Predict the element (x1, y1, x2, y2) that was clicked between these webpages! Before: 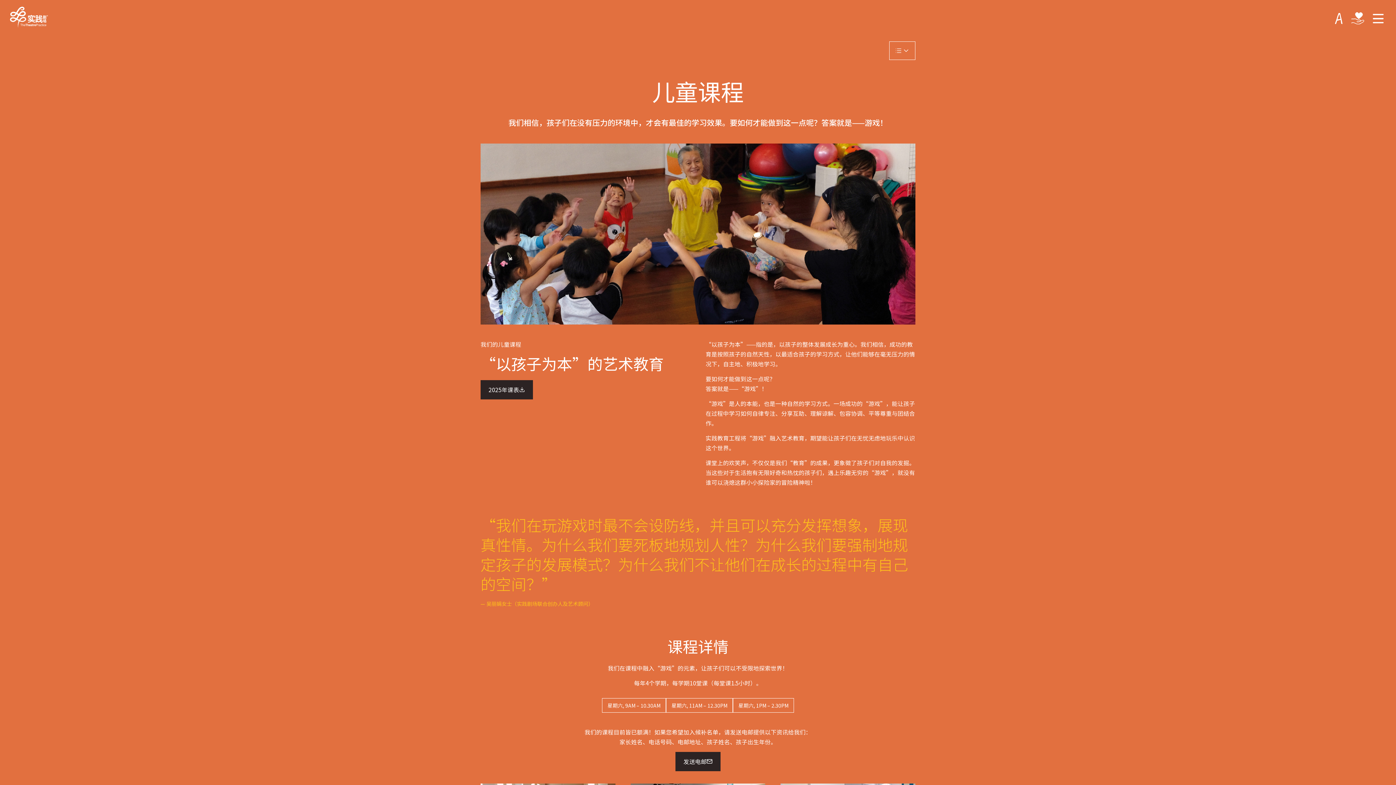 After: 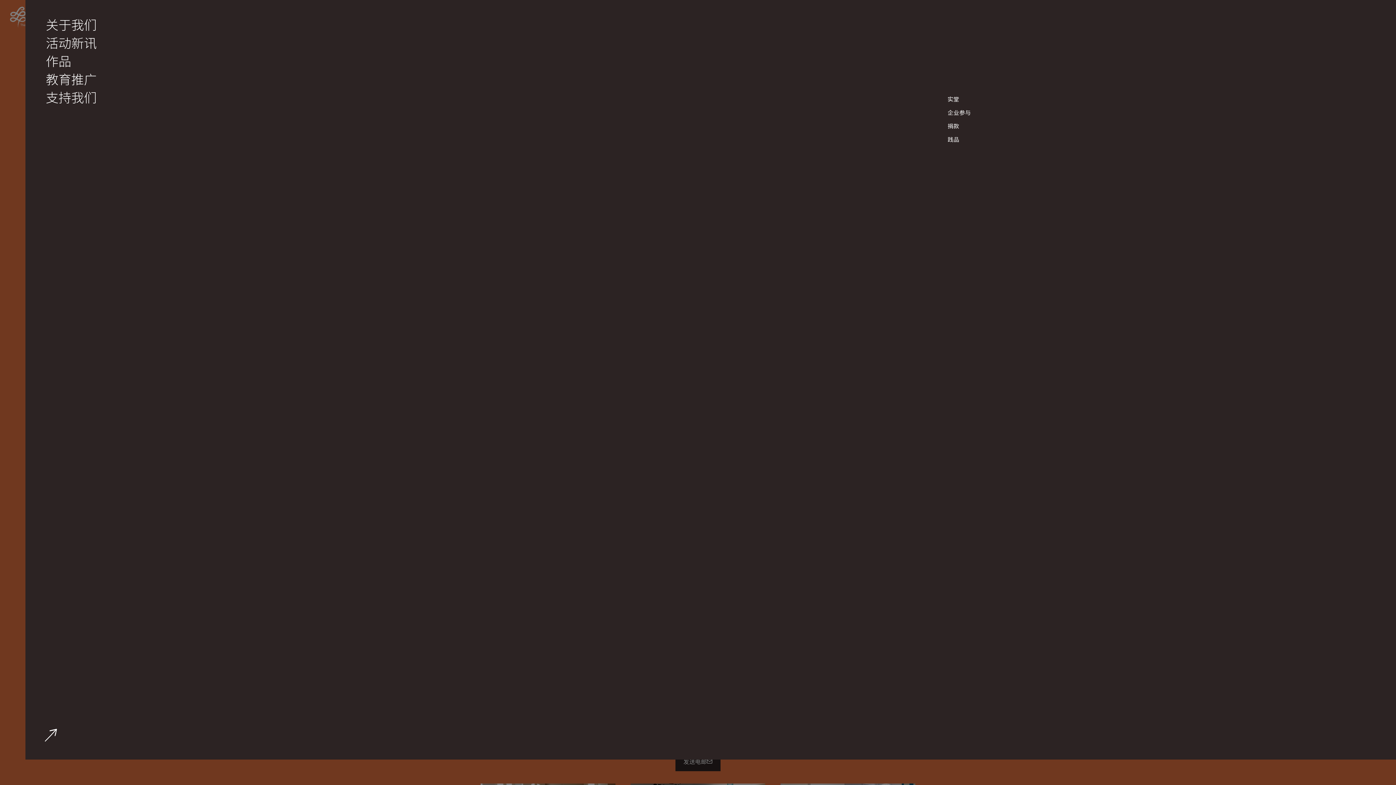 Action: bbox: (1368, 9, 1388, 27)